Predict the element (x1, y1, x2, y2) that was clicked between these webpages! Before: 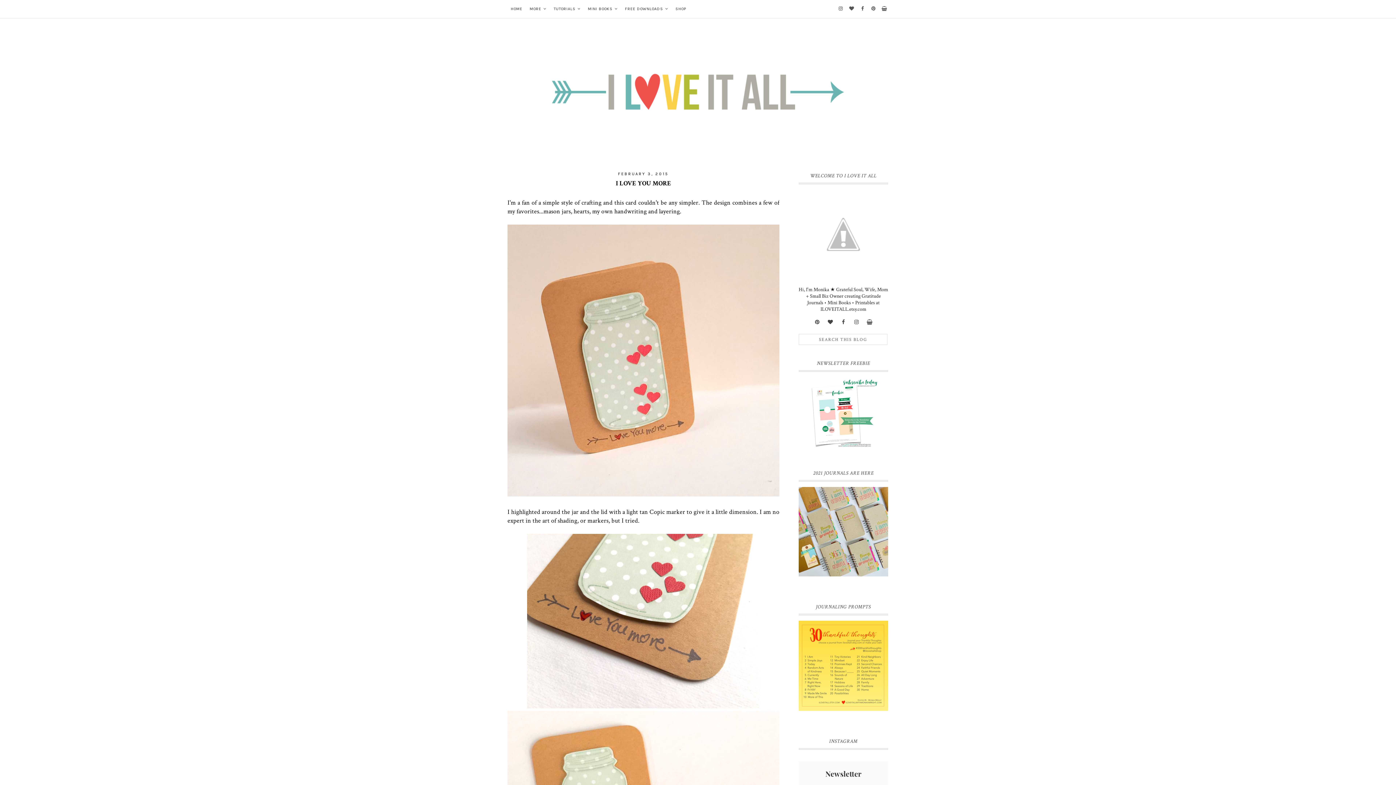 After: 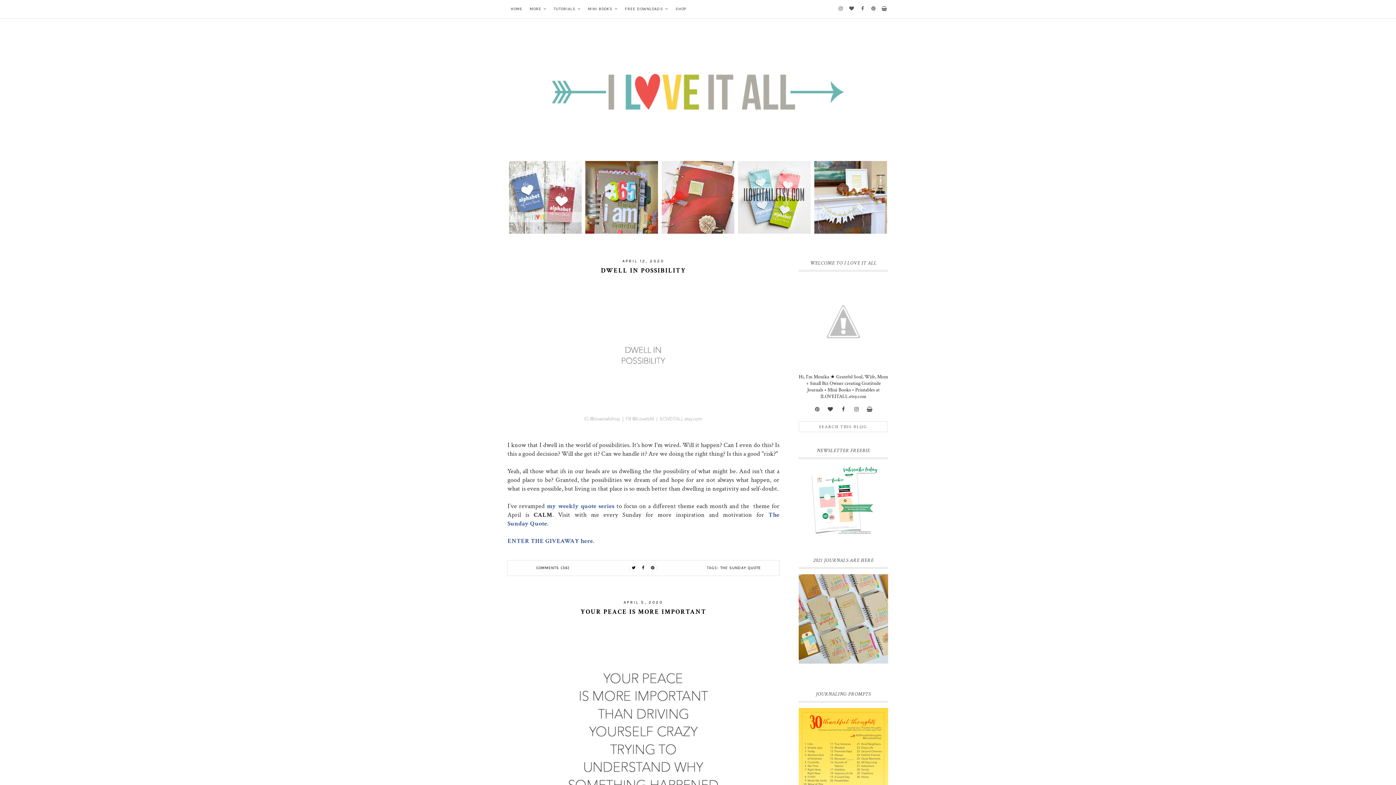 Action: bbox: (507, 0, 526, 18) label: HOME